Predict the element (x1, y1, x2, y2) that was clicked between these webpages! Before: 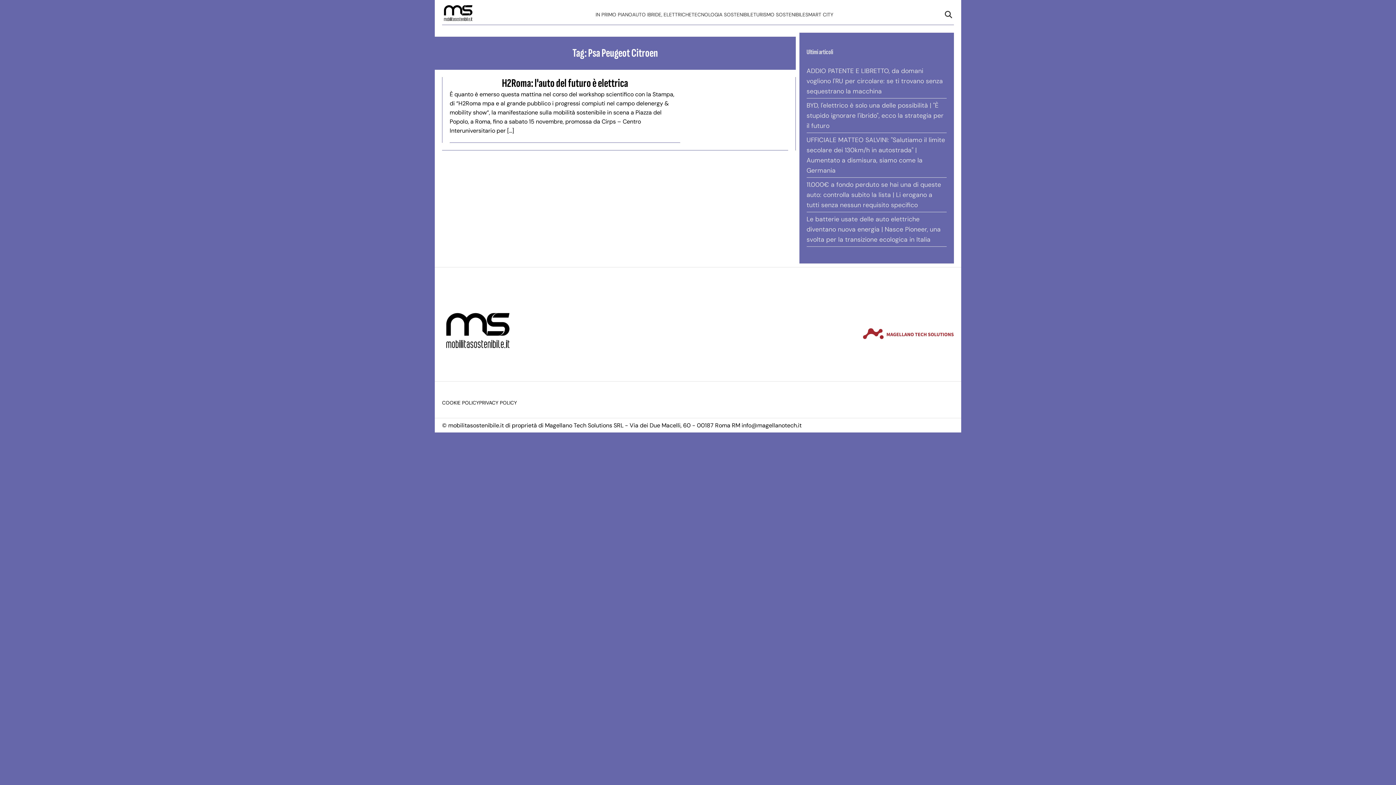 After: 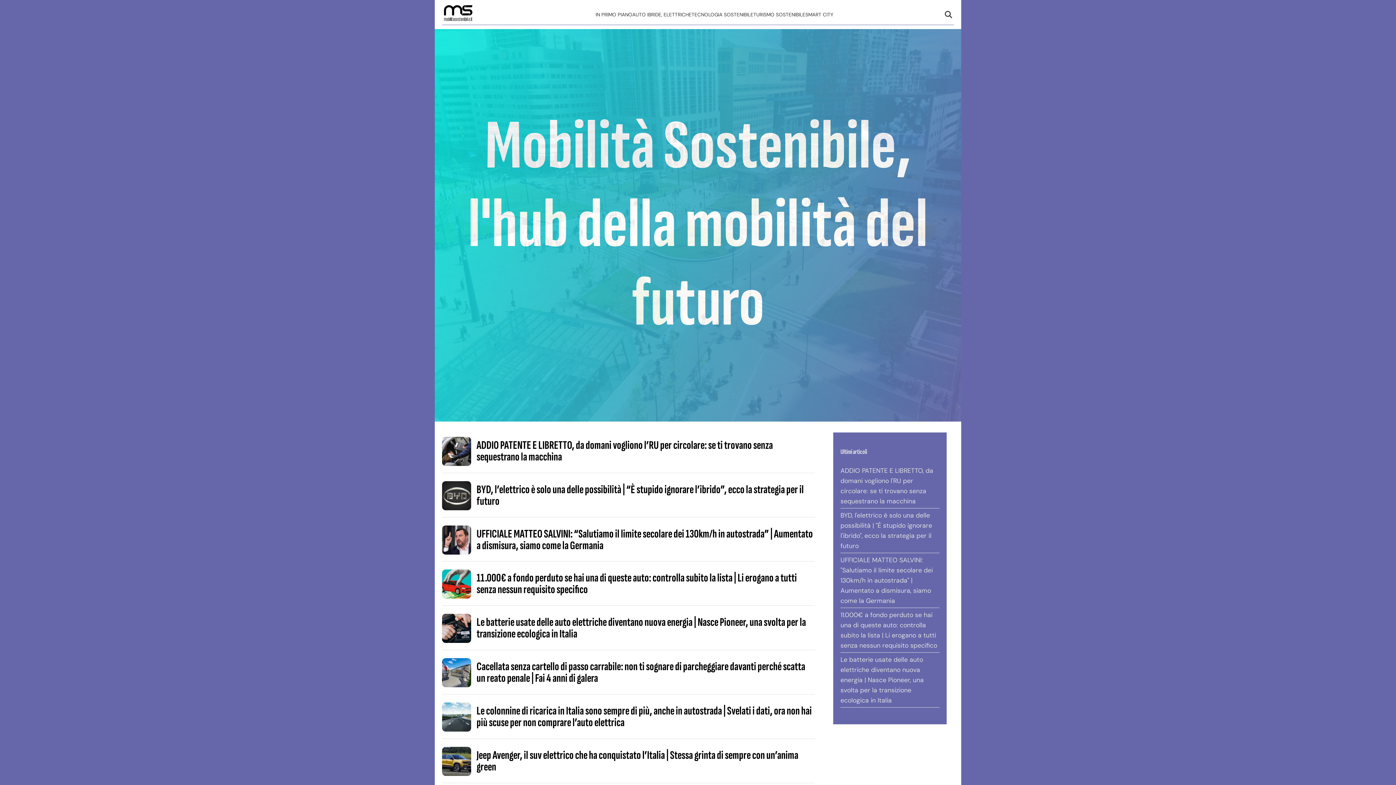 Action: bbox: (442, 359, 514, 365)